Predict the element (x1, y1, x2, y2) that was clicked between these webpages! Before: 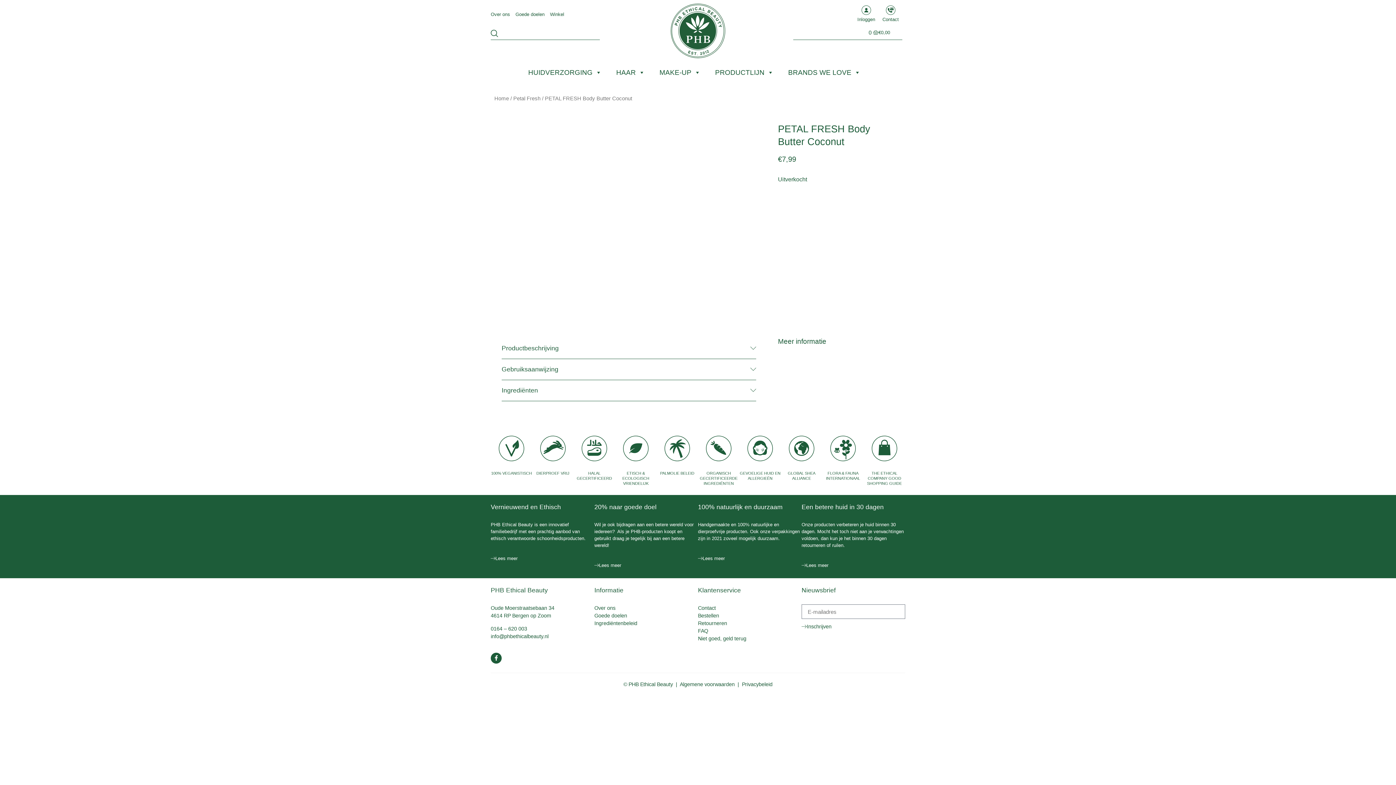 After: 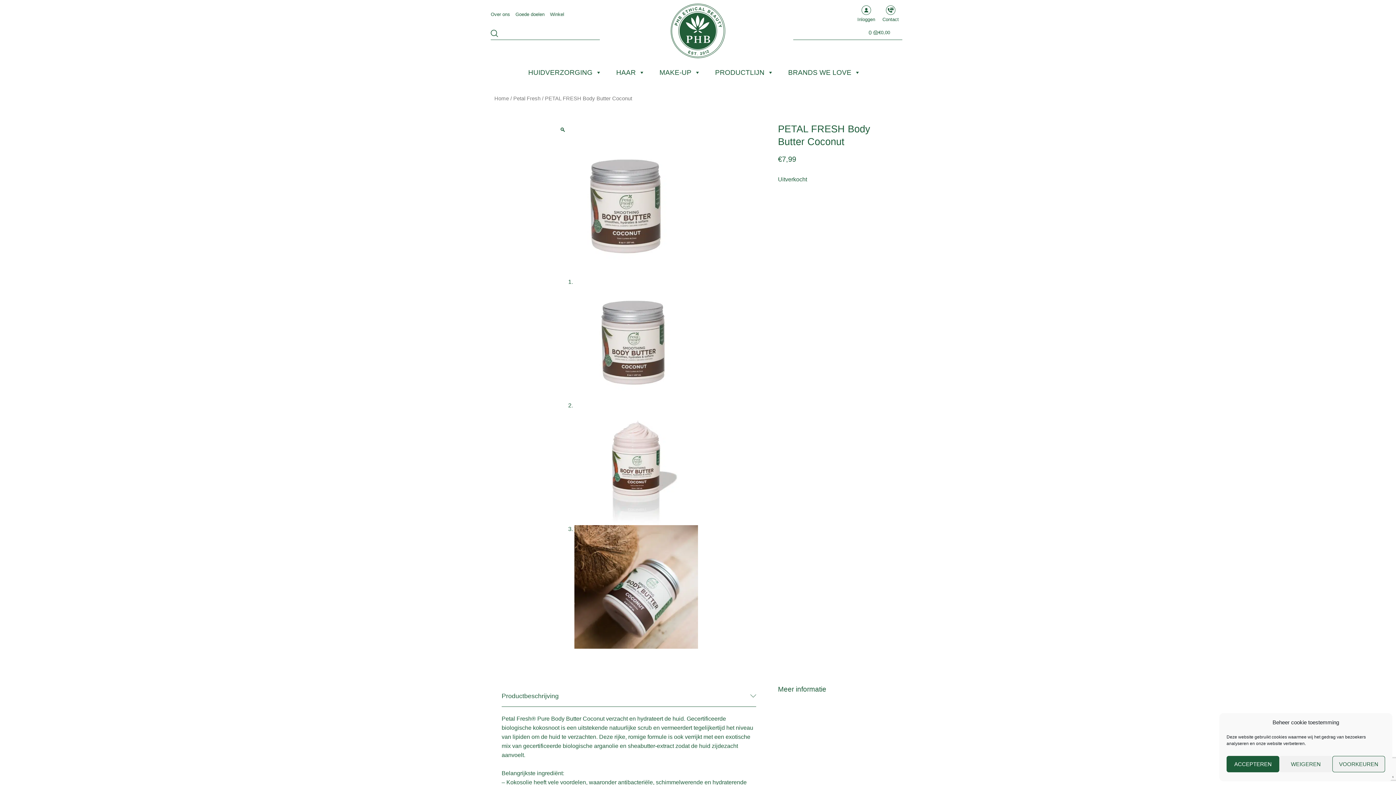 Action: label: Ingrediënten bbox: (501, 380, 756, 400)